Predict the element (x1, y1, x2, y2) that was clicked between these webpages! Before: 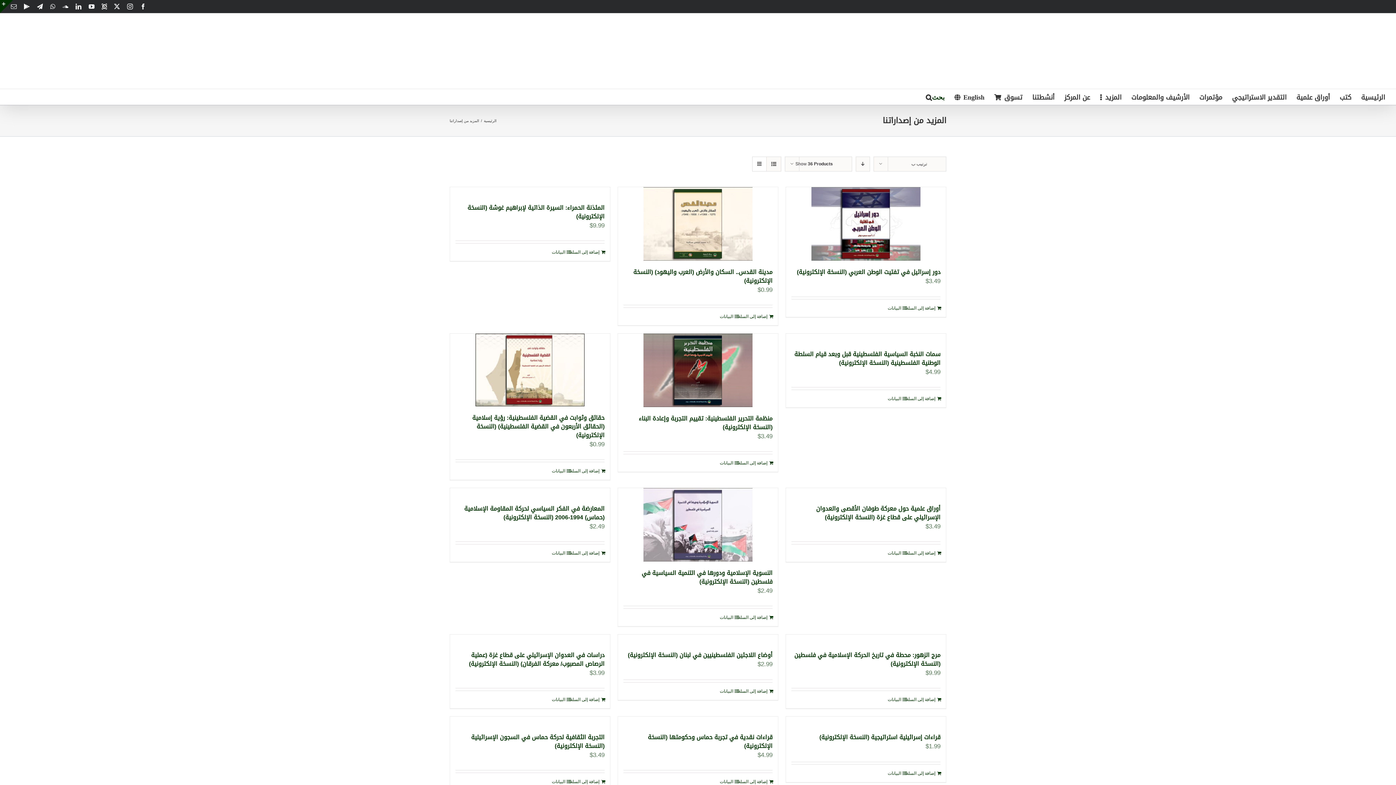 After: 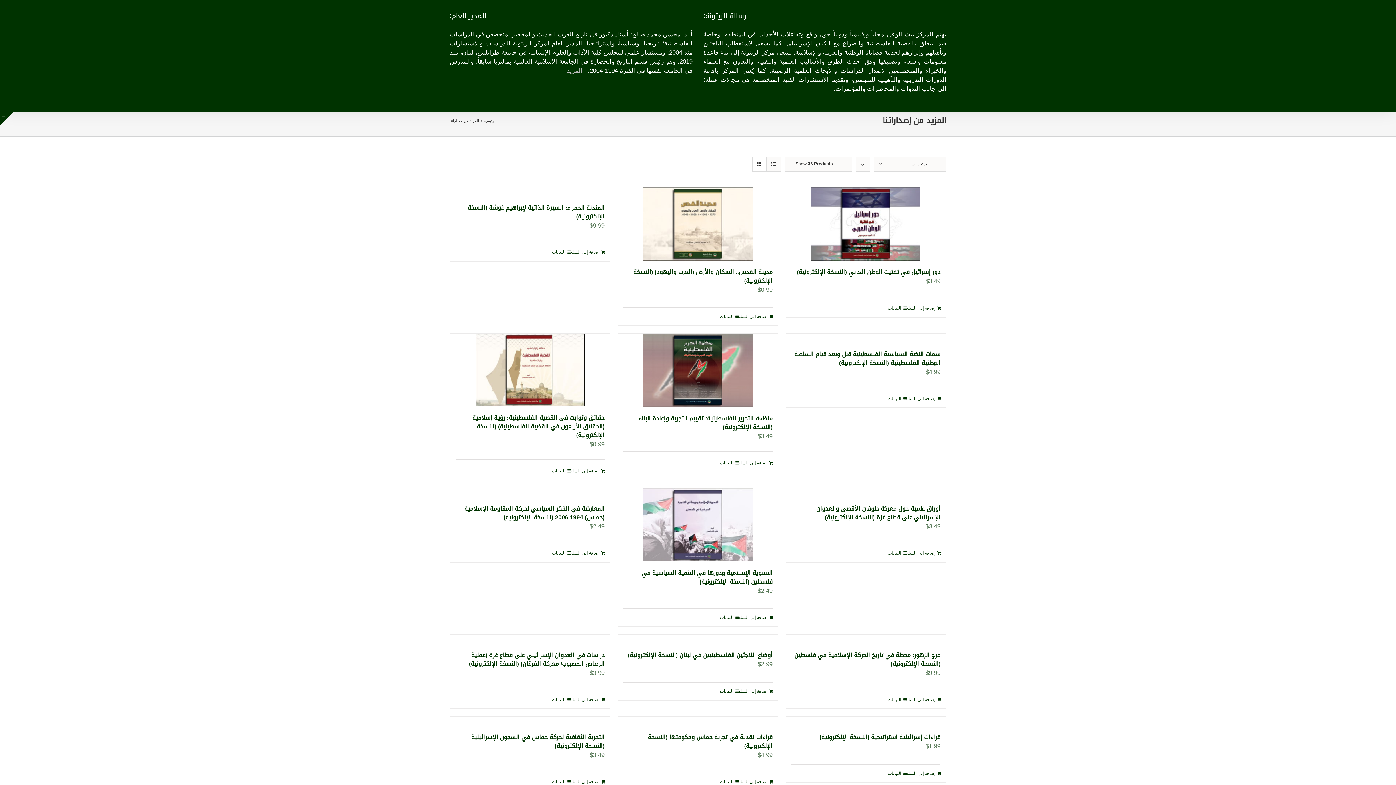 Action: label: Toggle Sliding Bar Area bbox: (0, 0, 13, 13)